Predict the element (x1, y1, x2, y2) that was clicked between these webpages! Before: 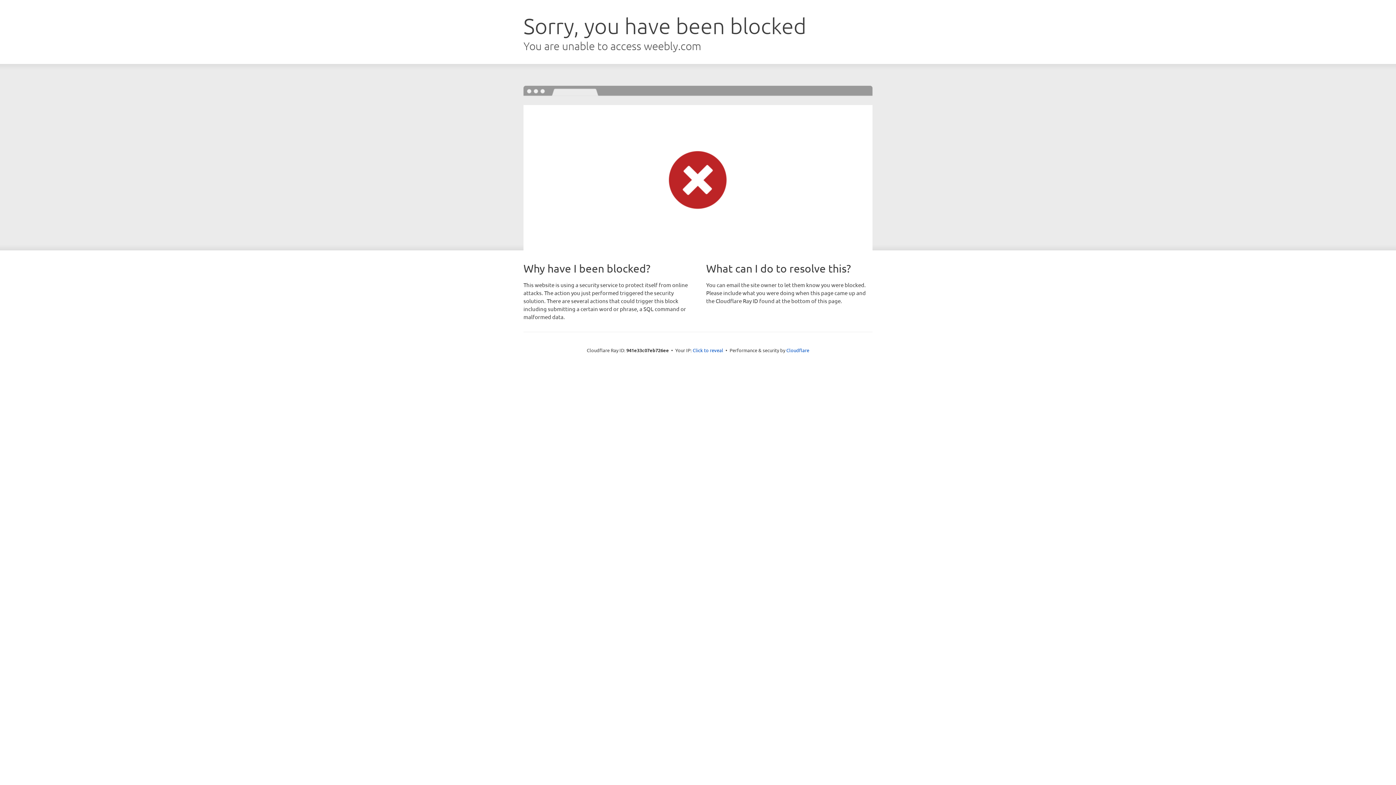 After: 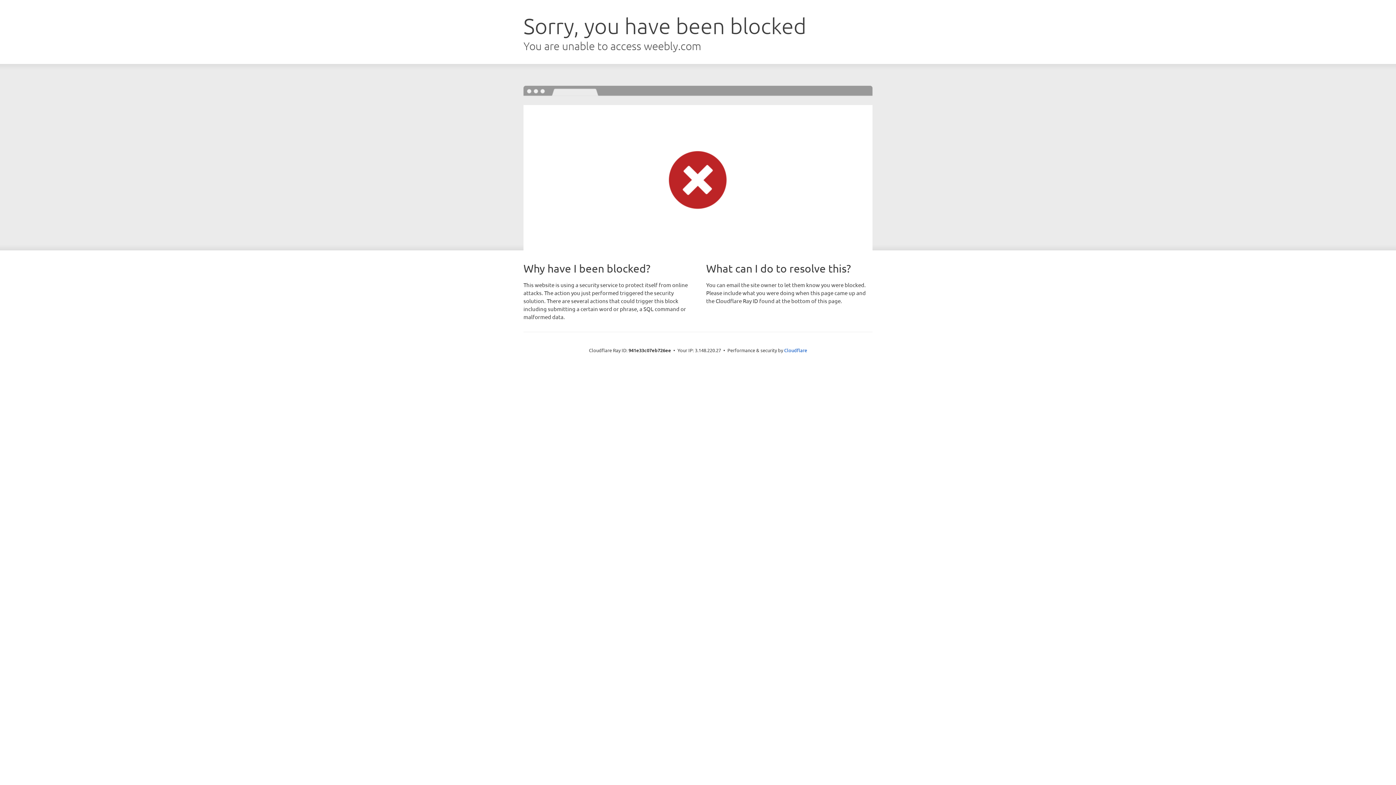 Action: bbox: (692, 346, 723, 353) label: Click to reveal